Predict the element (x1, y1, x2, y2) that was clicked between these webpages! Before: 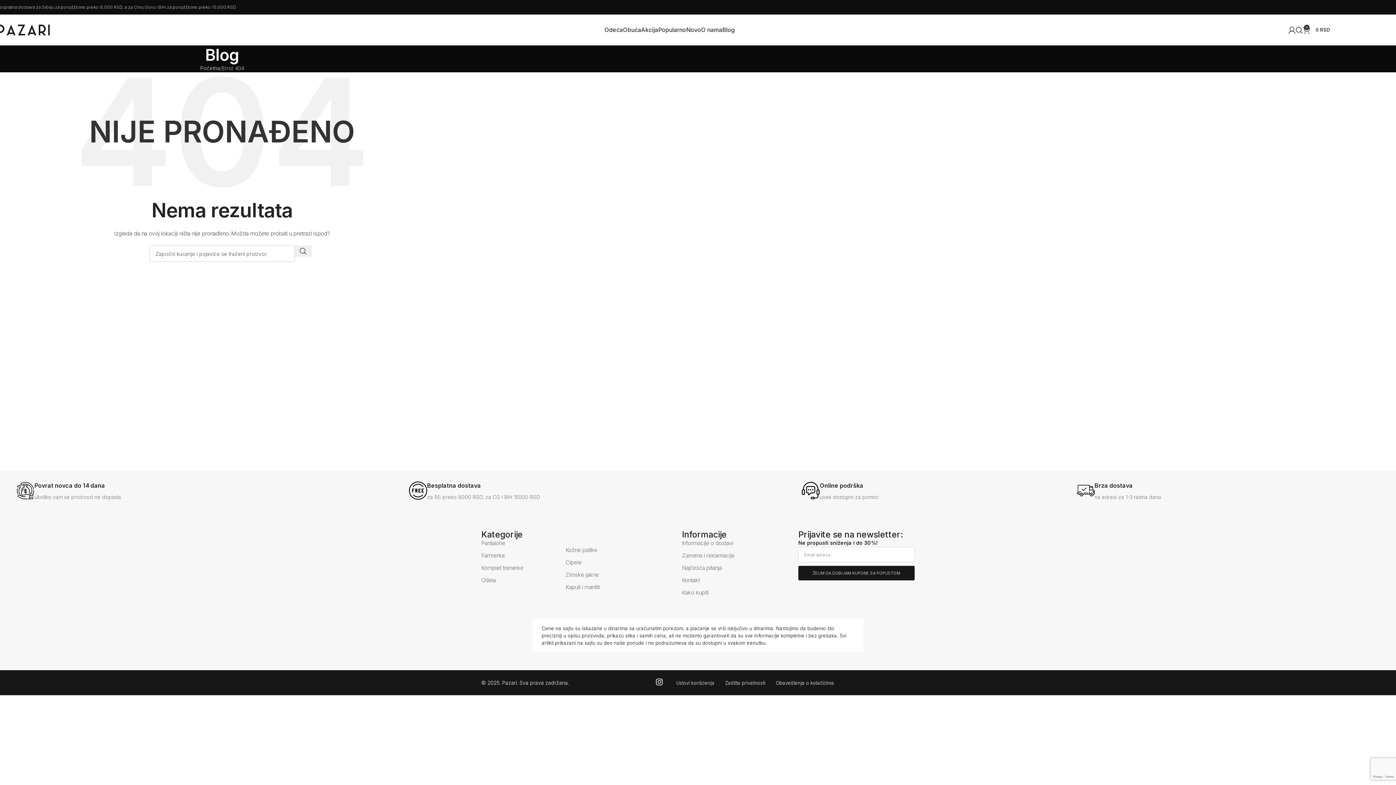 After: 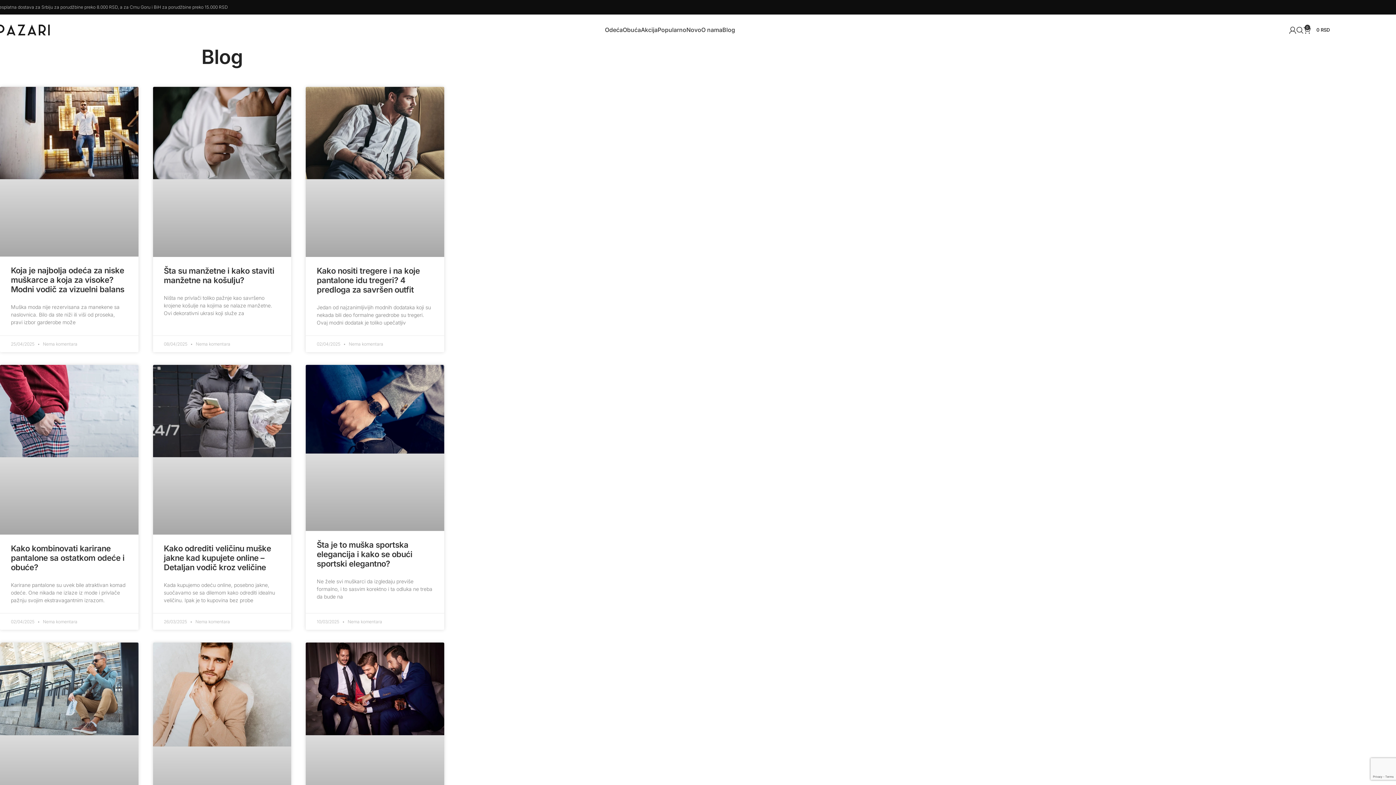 Action: label: Blog bbox: (722, 22, 735, 37)